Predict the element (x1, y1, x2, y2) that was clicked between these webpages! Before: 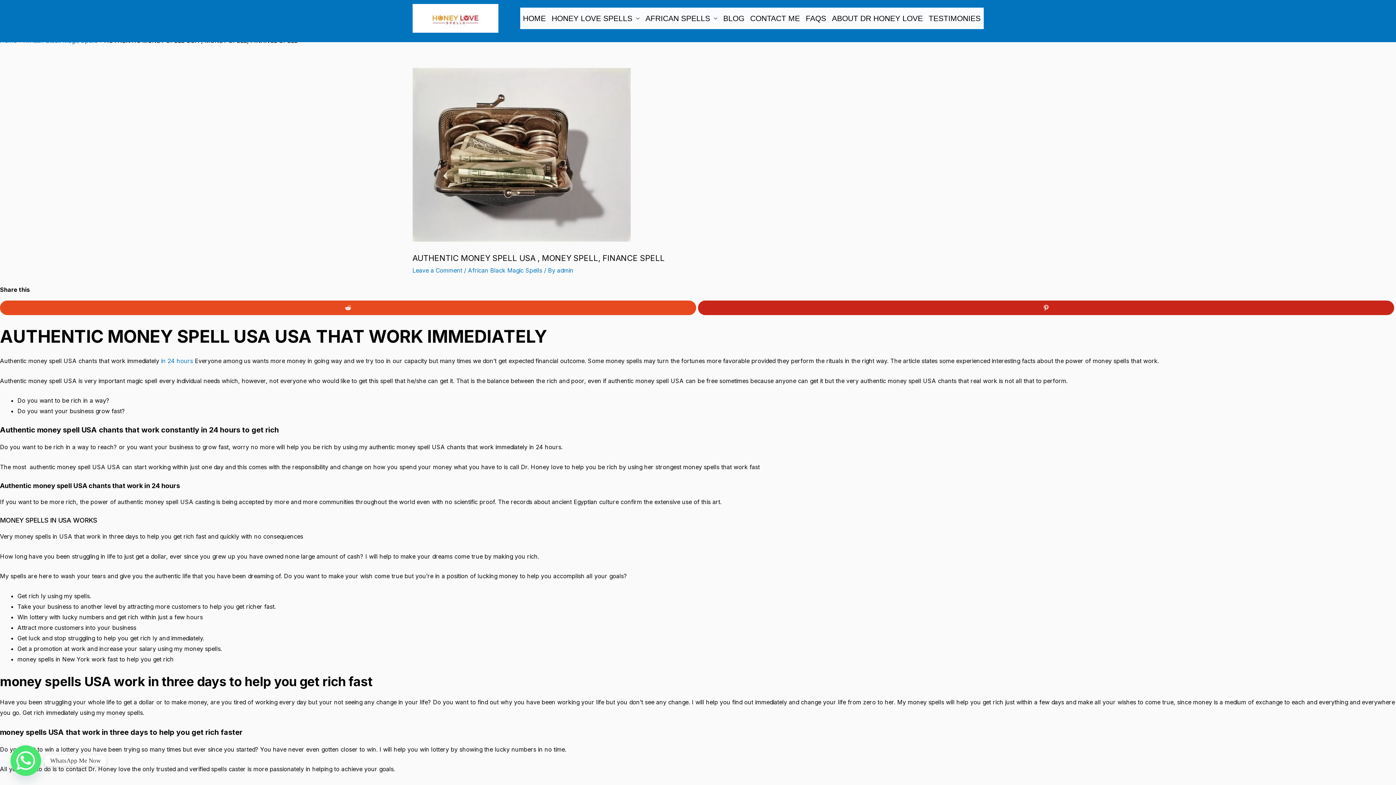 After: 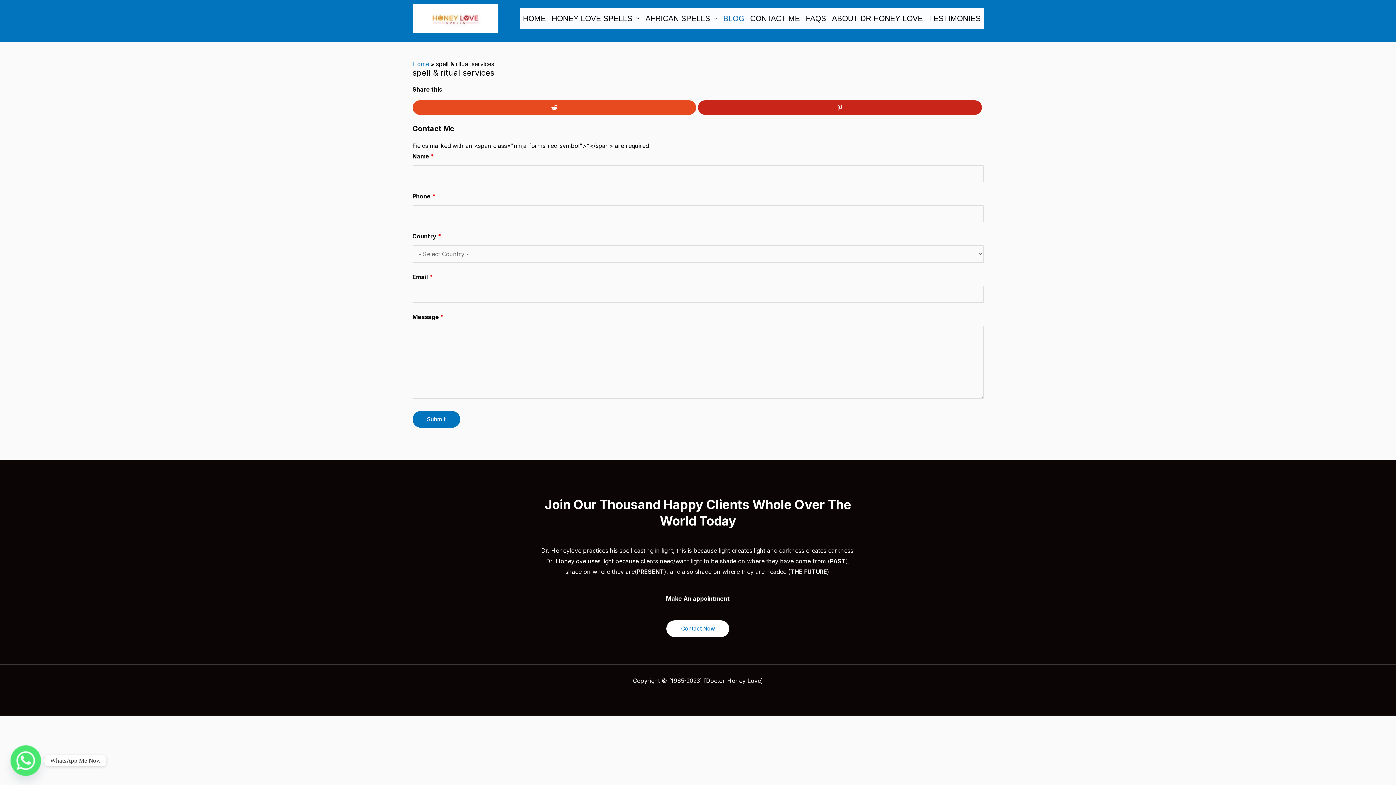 Action: label: BLOG bbox: (720, 7, 747, 29)